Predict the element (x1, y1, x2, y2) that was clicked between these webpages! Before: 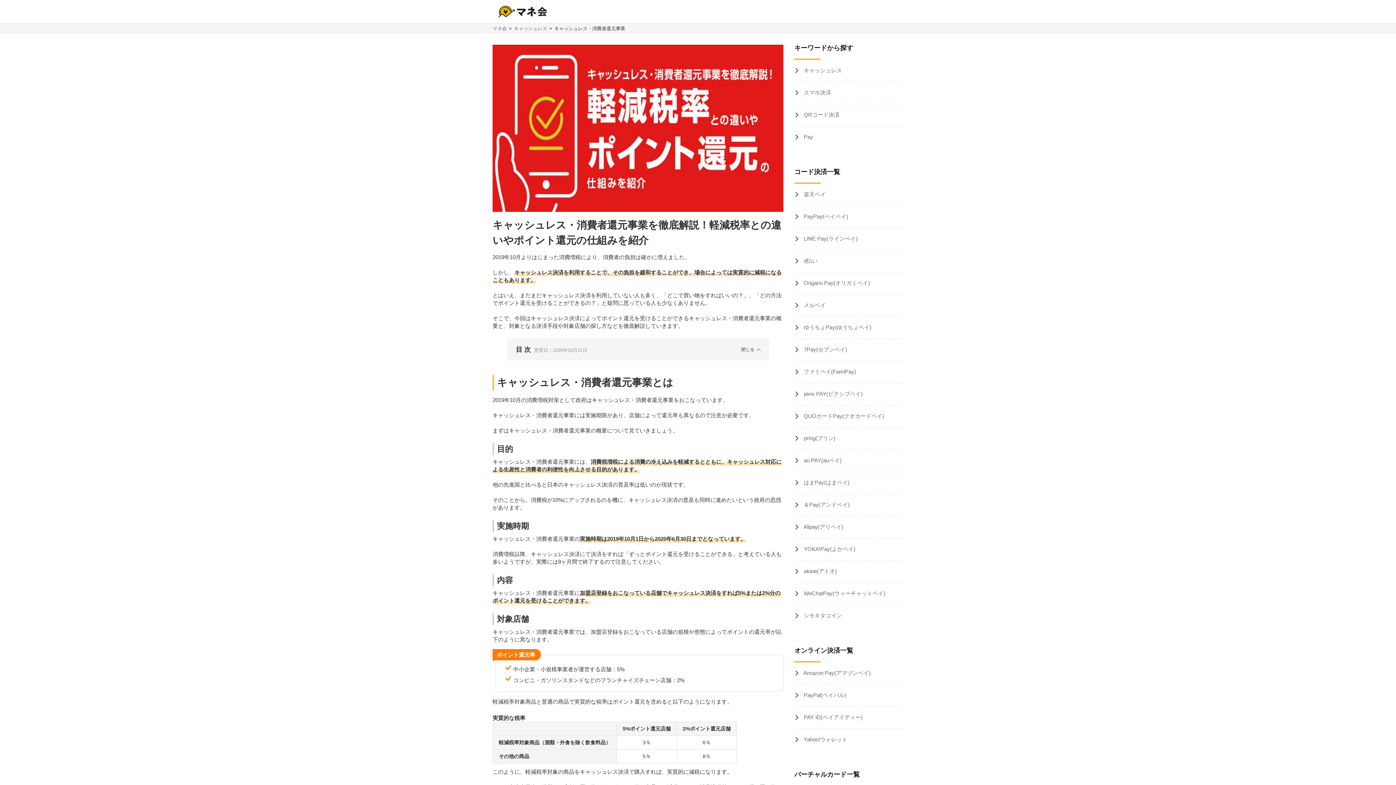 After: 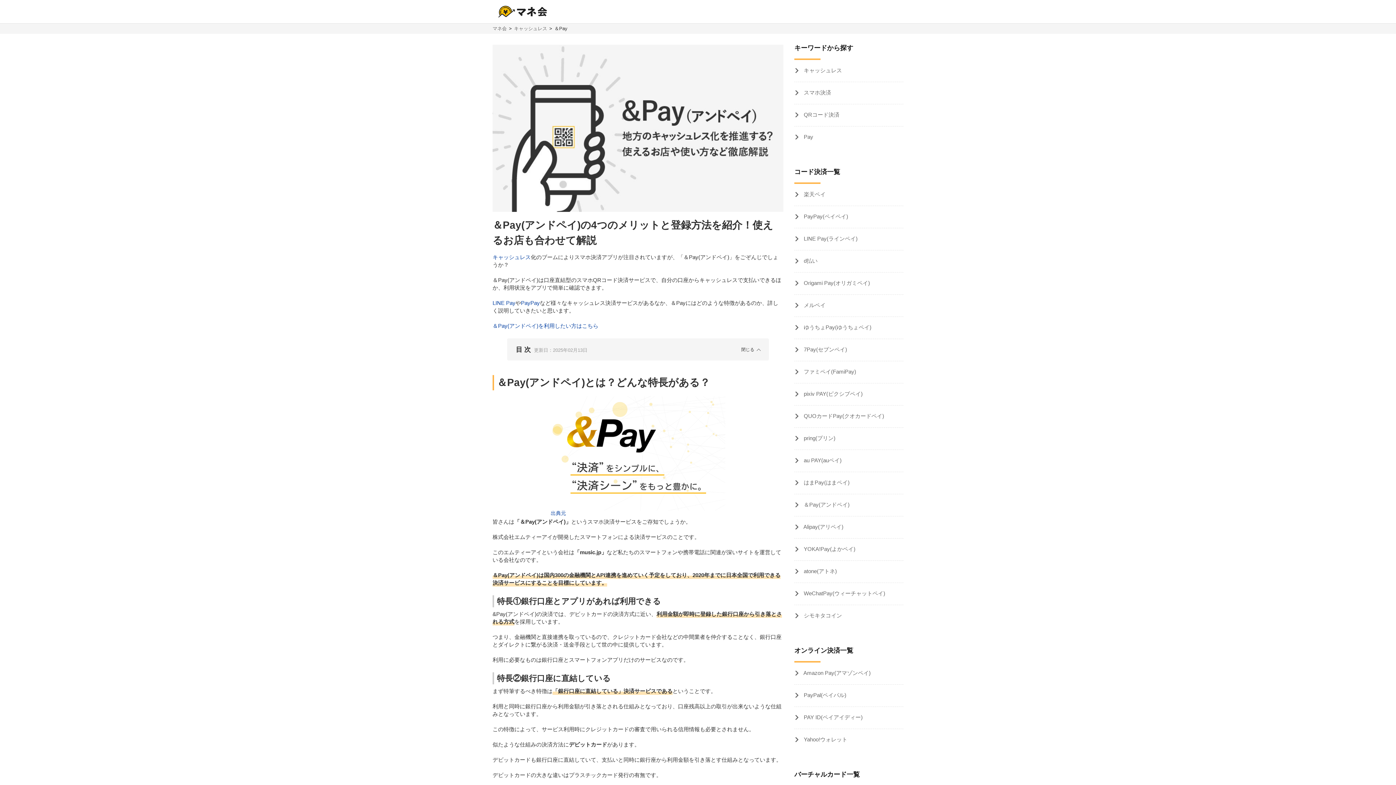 Action: label:  ＆Pay(アンドペイ) bbox: (794, 494, 903, 516)